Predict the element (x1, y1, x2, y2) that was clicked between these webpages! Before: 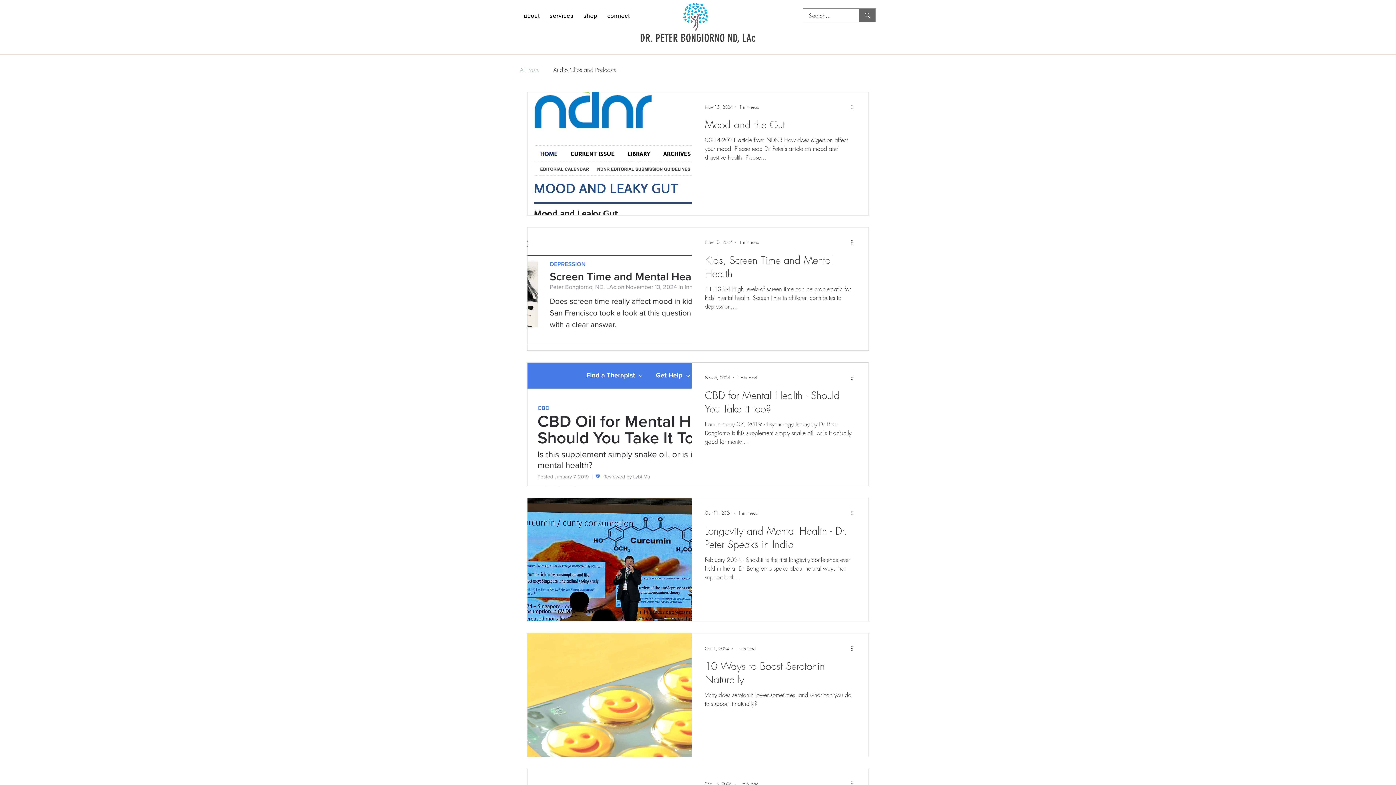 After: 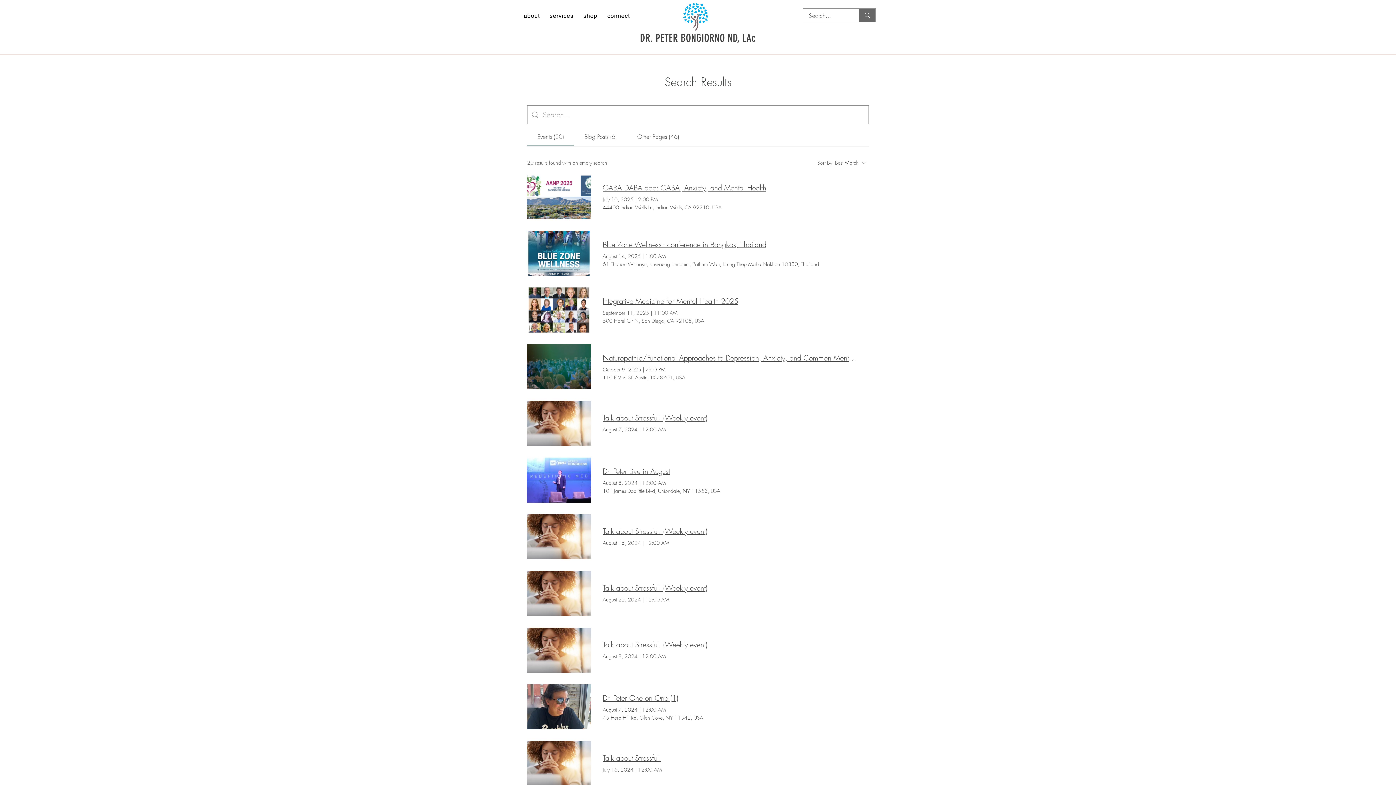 Action: label: Search... bbox: (859, 8, 875, 21)